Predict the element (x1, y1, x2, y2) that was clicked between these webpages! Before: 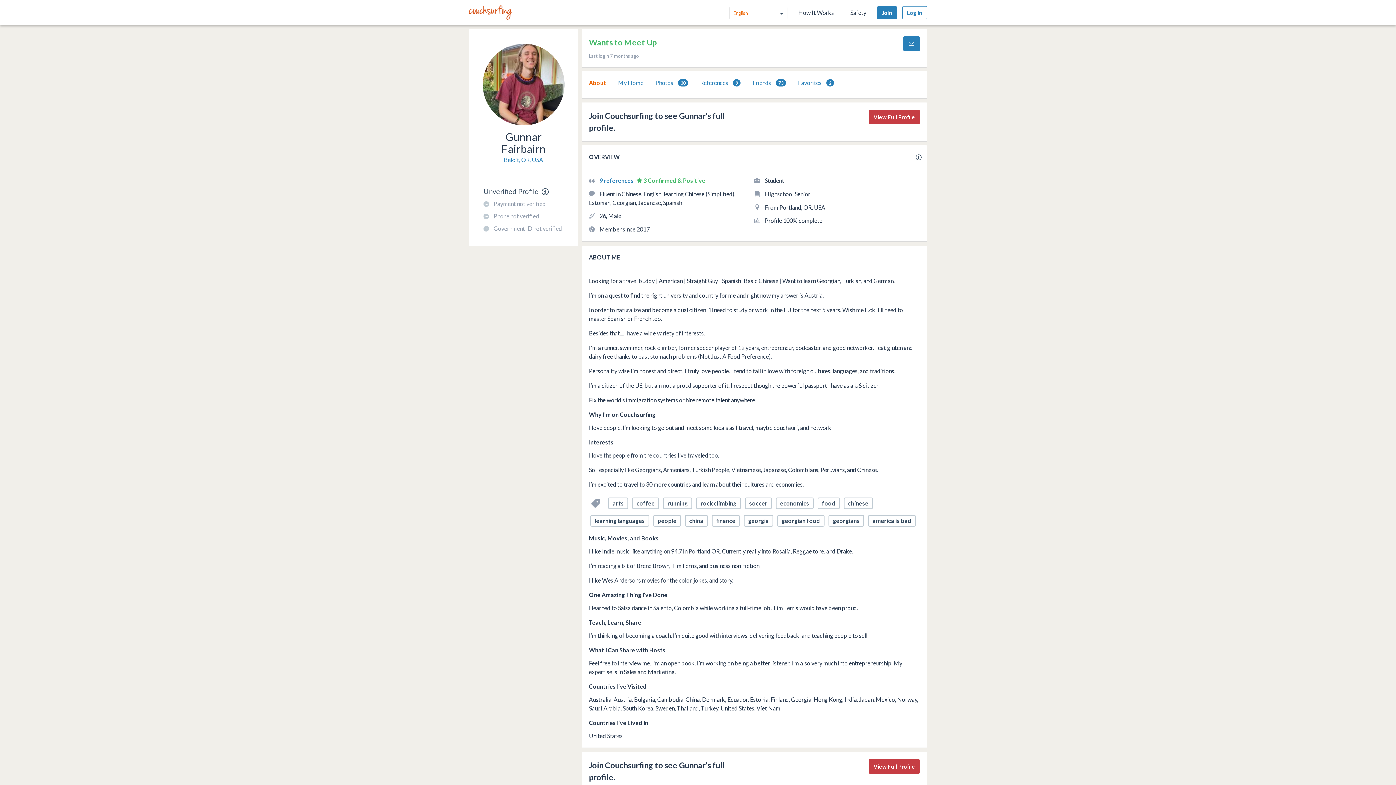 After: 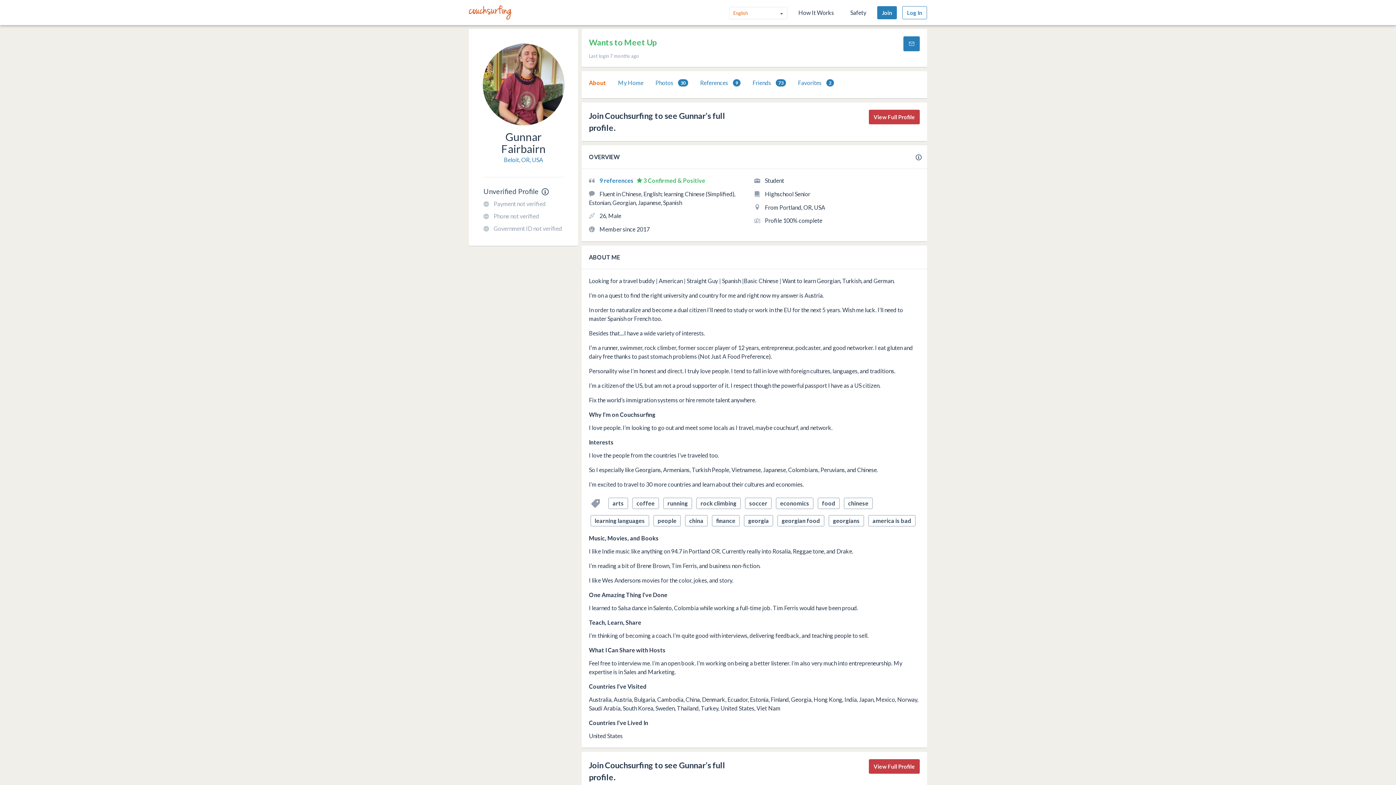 Action: bbox: (469, 43, 578, 125)